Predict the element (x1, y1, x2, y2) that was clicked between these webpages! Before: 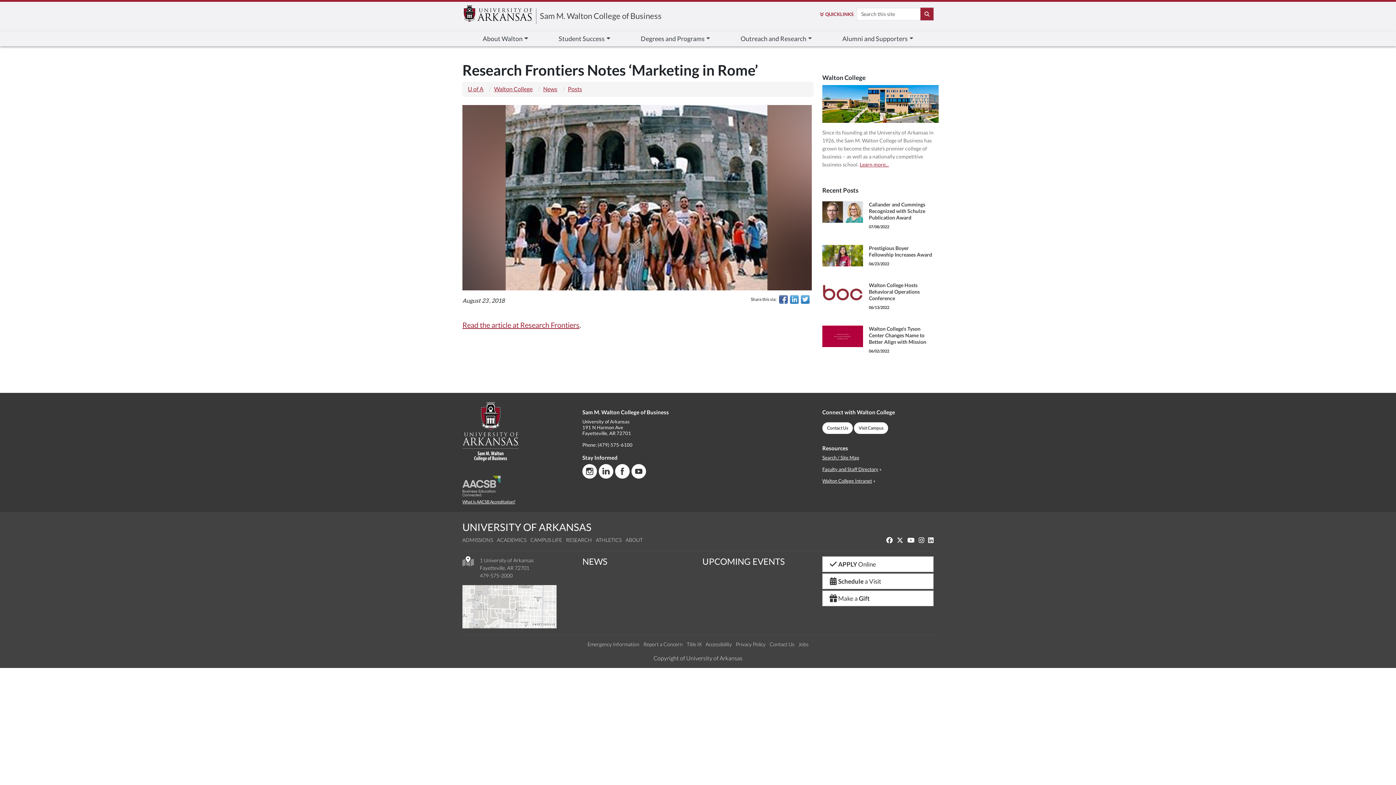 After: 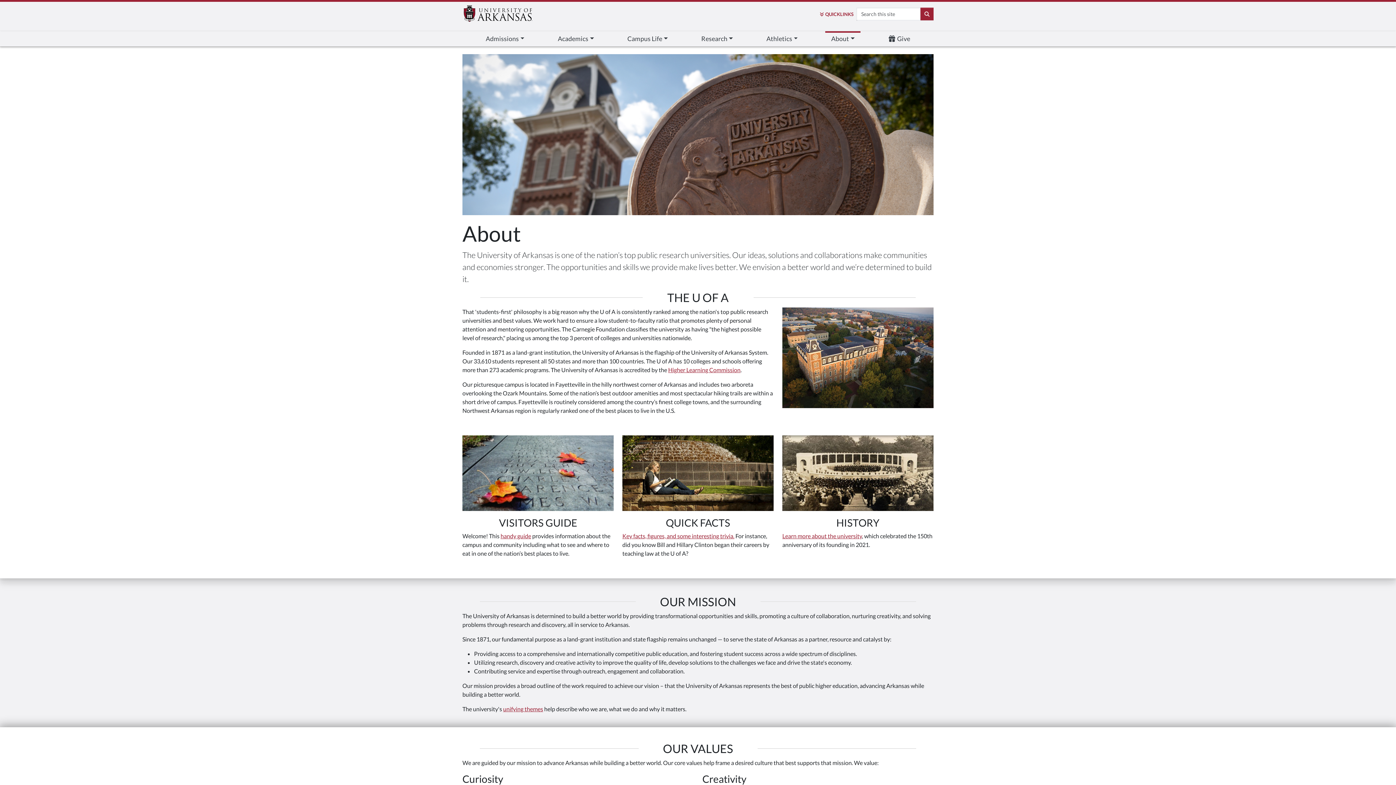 Action: bbox: (625, 537, 642, 543) label: ABOUT